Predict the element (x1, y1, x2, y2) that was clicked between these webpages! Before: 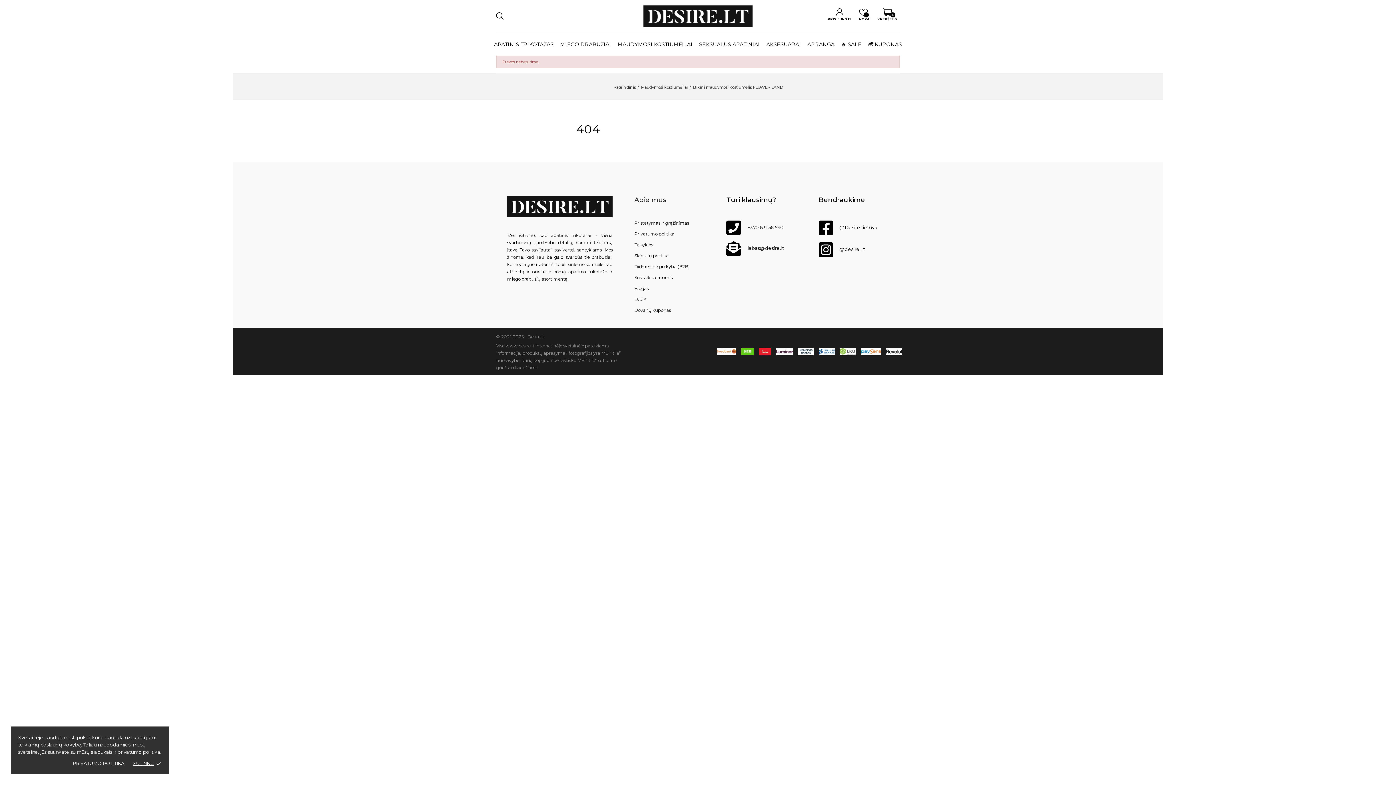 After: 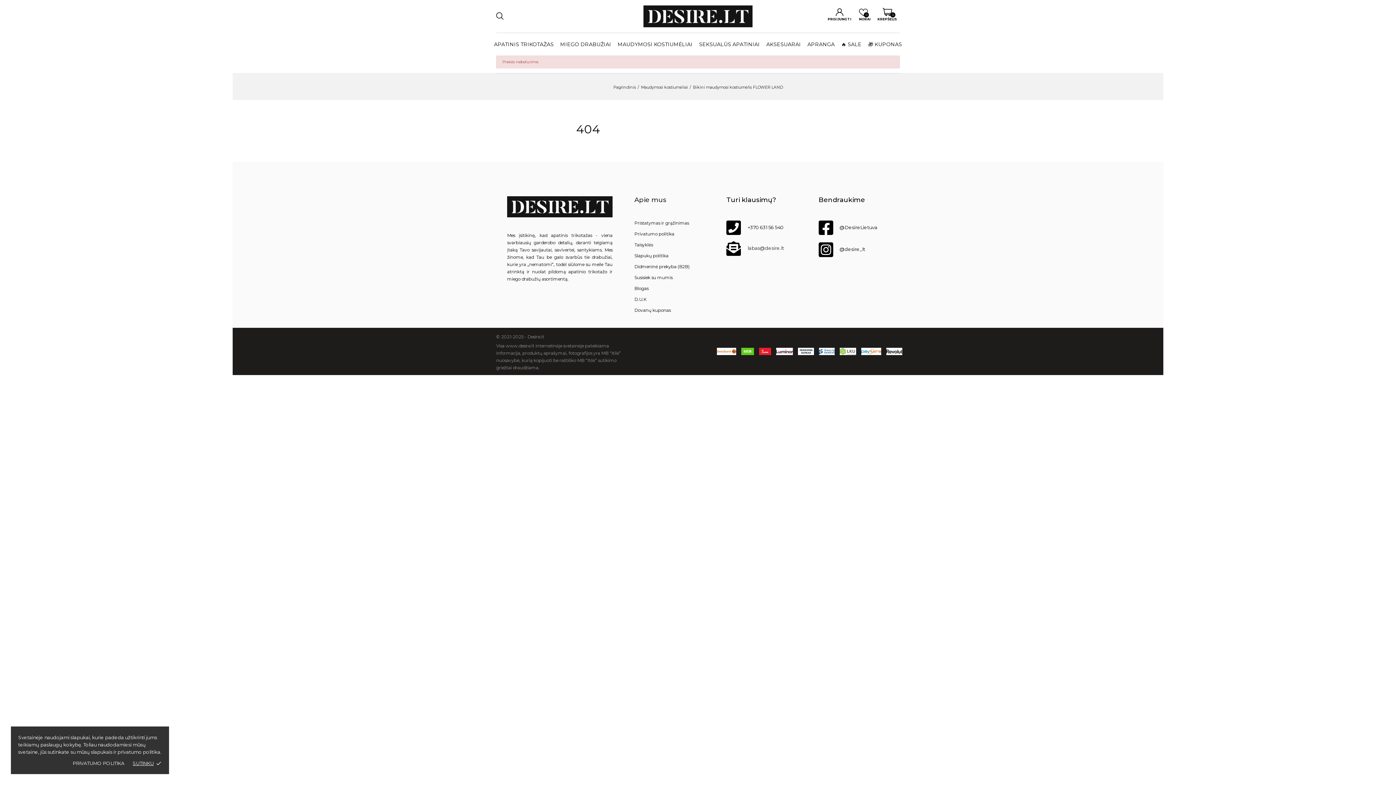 Action: label:  labas@desire.lt bbox: (726, 241, 807, 256)